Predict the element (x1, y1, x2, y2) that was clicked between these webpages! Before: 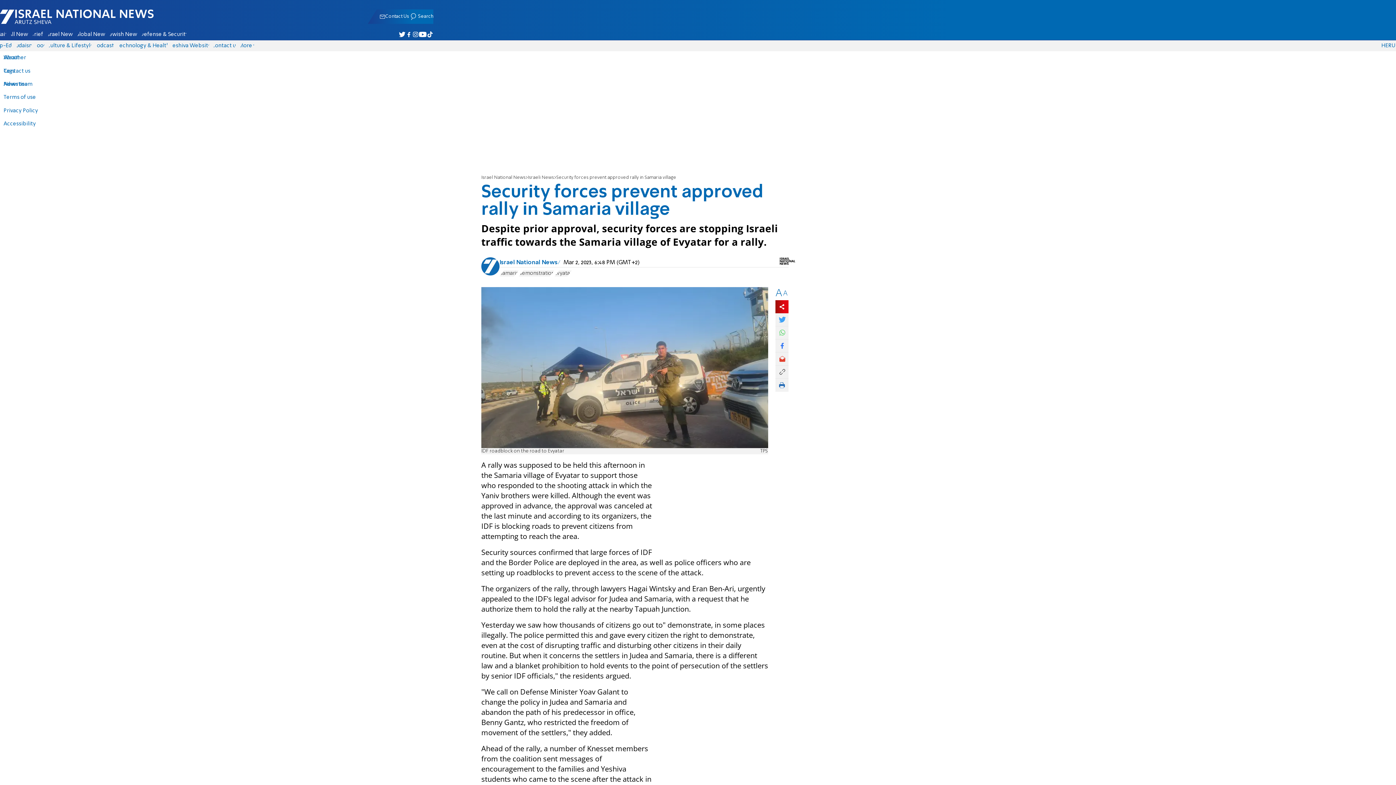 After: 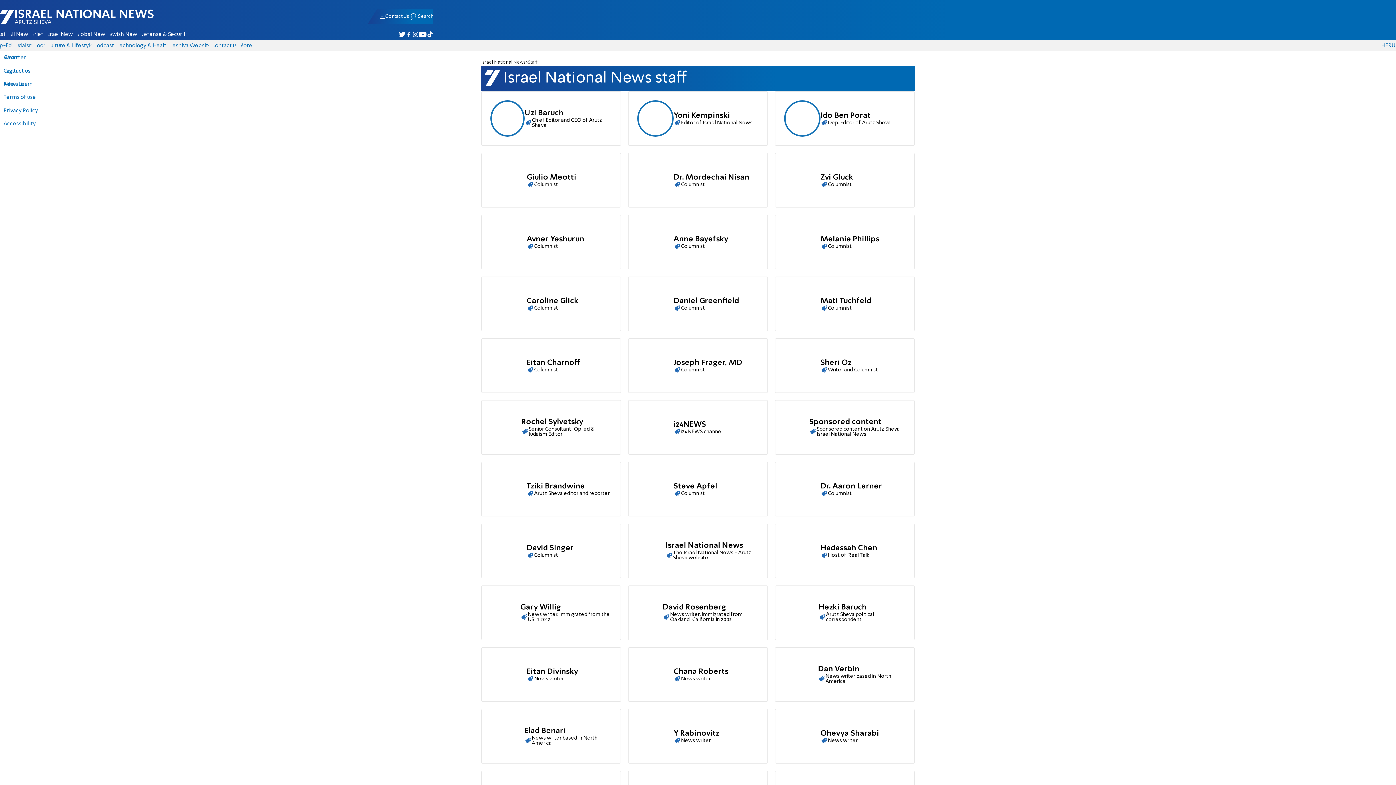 Action: bbox: (3, 81, 37, 86) label: News team